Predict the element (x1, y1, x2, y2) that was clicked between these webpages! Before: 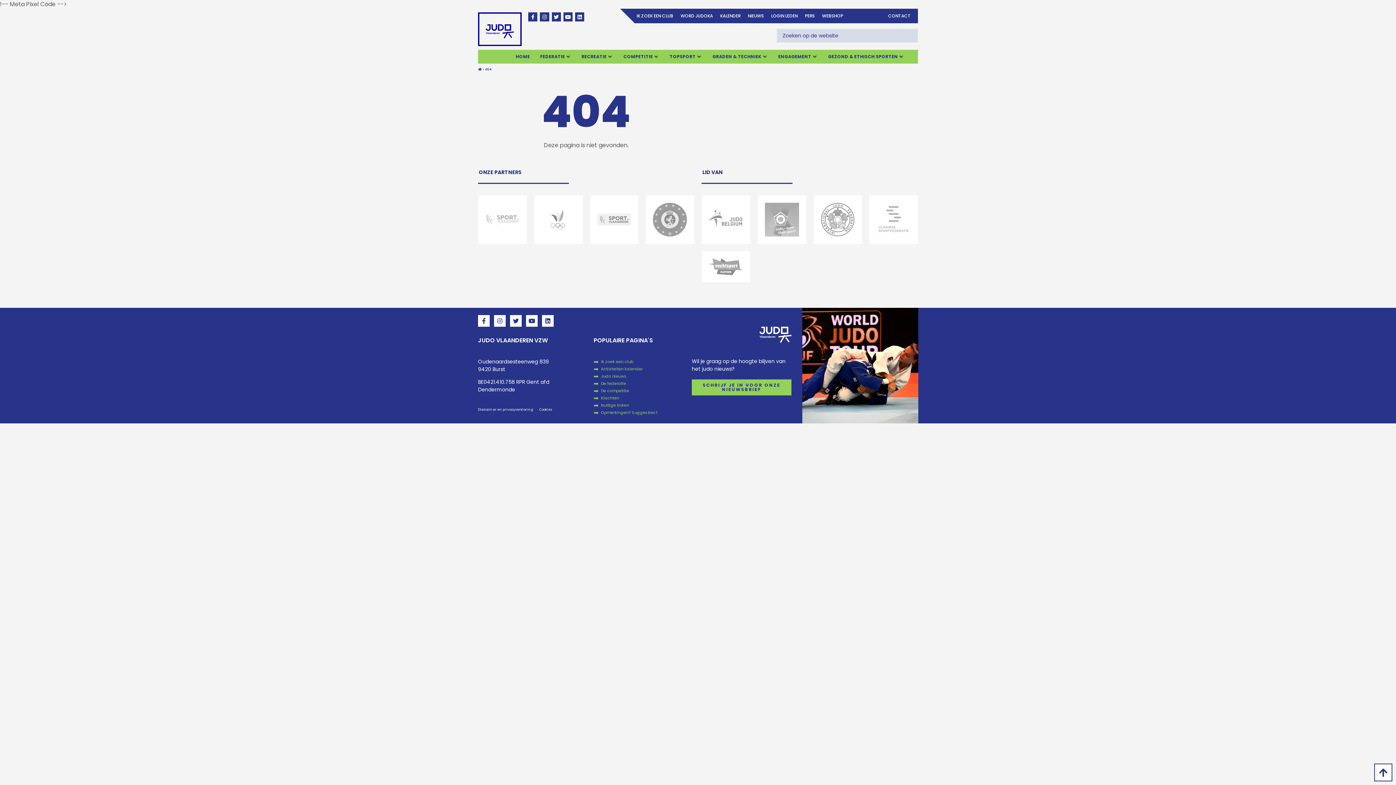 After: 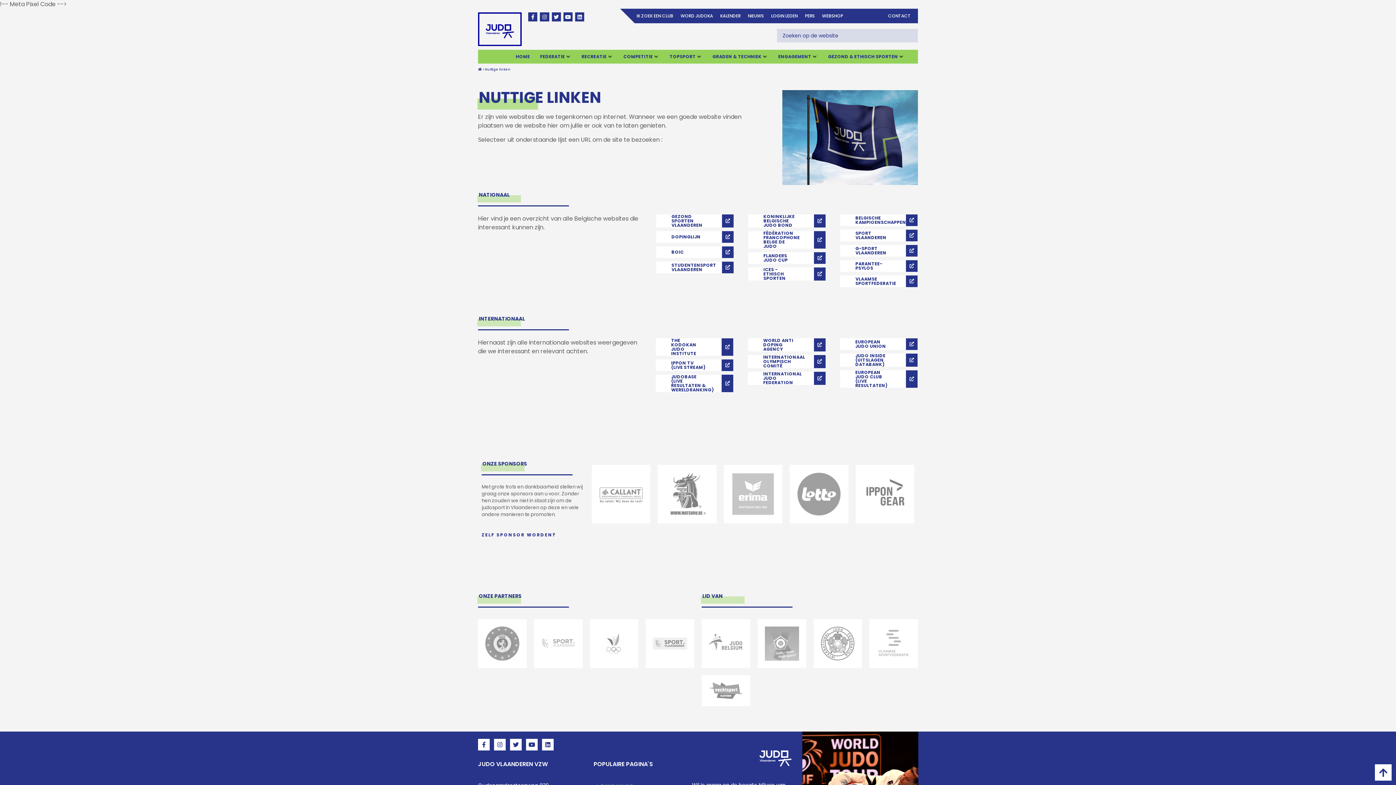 Action: bbox: (601, 401, 684, 408) label: Nuttige linken